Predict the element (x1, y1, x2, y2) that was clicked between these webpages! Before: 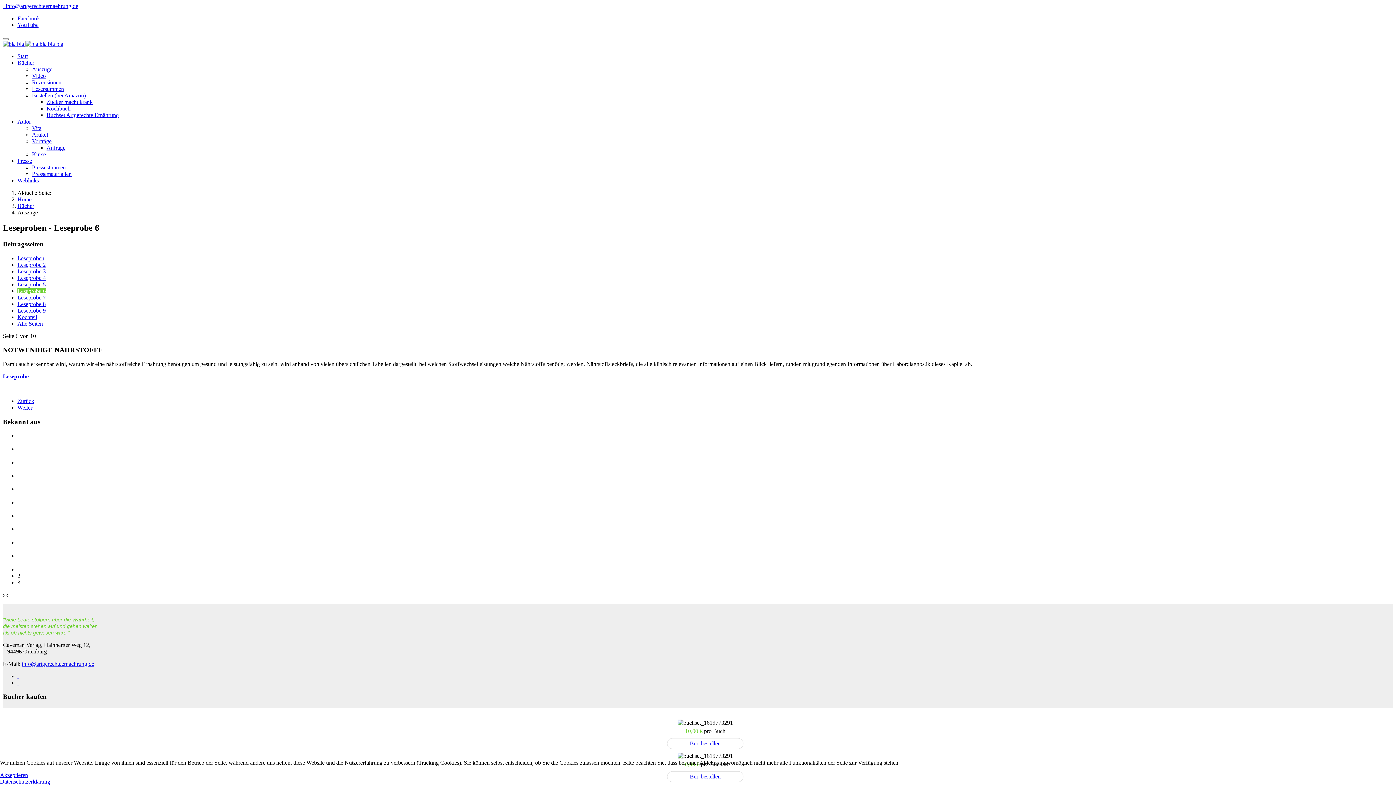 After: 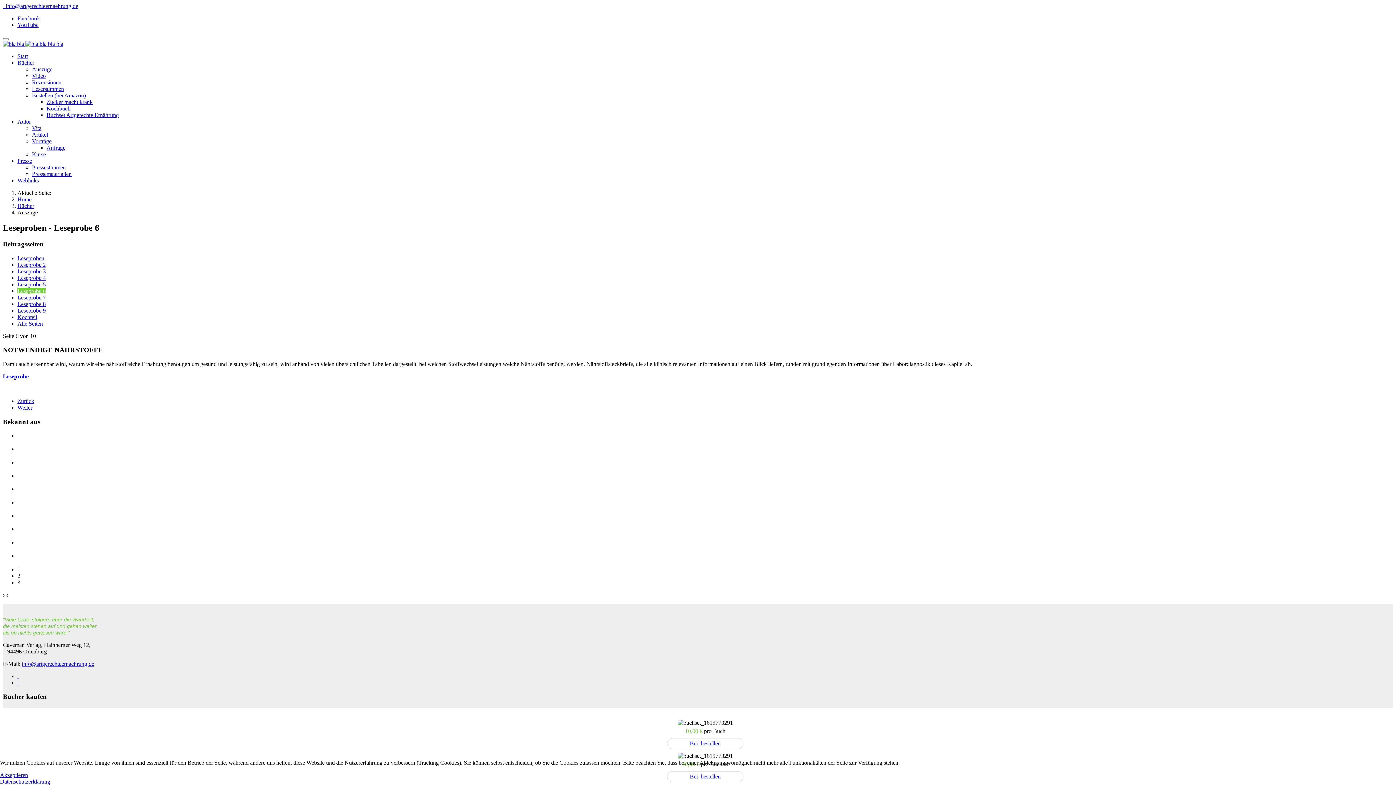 Action: label:   info@artgerechteernaehrung.de bbox: (2, 2, 78, 9)